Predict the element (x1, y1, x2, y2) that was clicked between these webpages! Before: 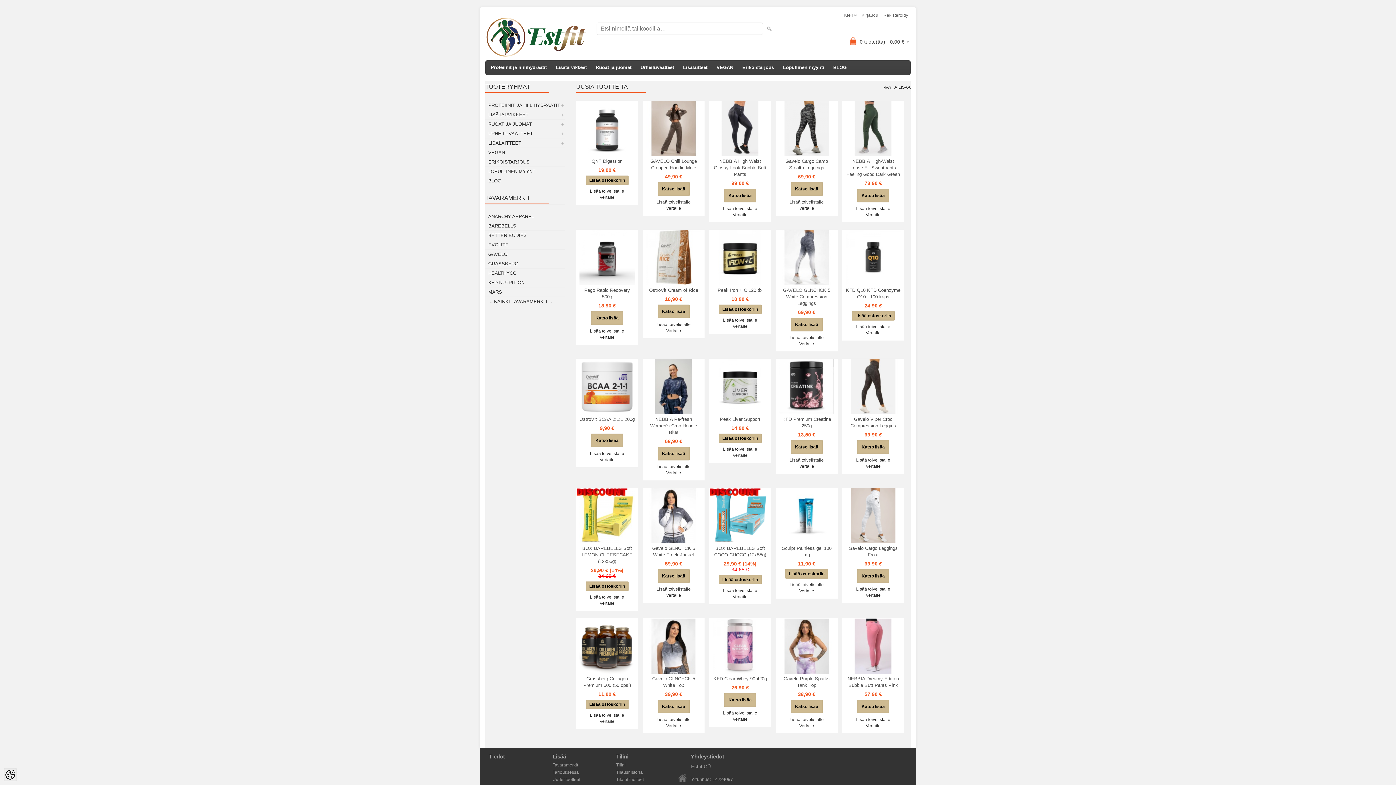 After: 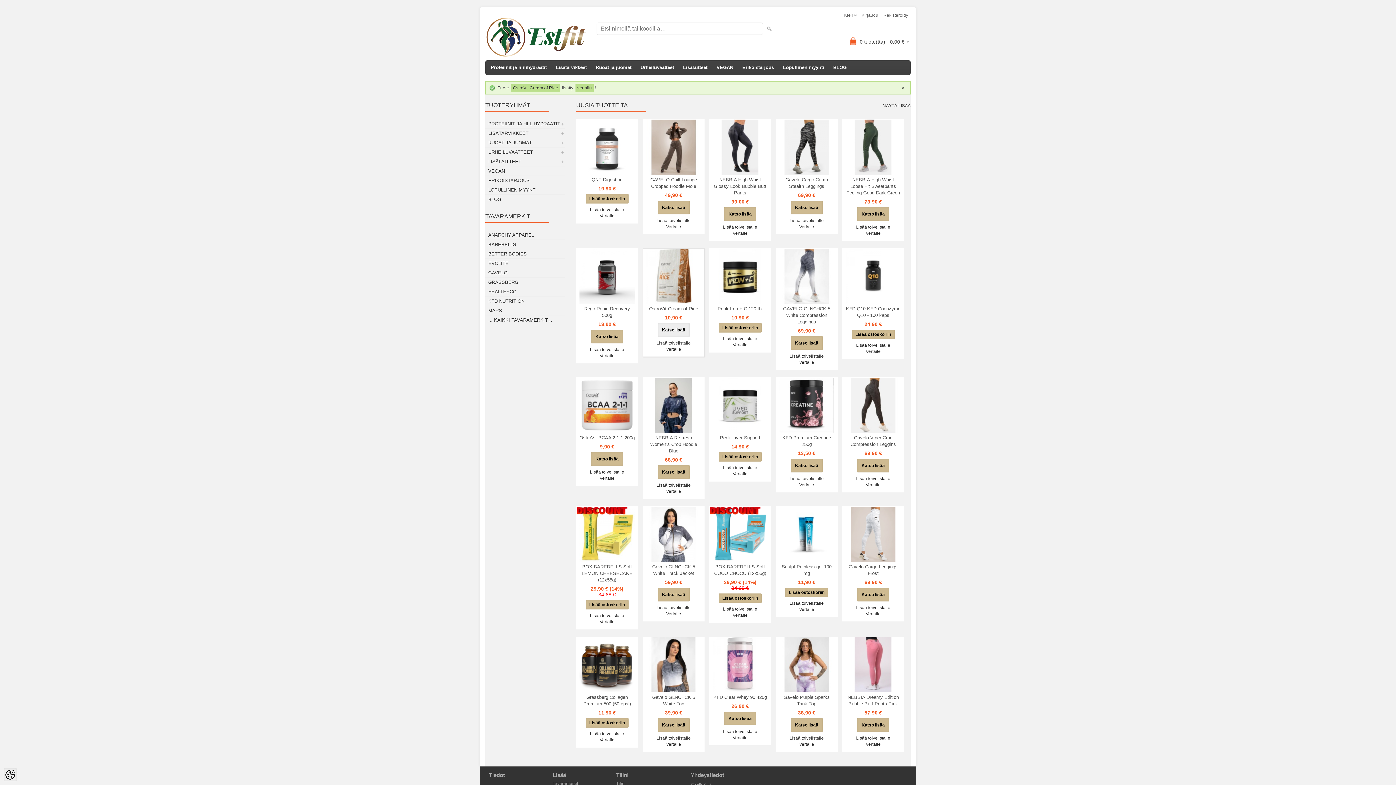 Action: bbox: (643, 328, 704, 333) label: Vertaile